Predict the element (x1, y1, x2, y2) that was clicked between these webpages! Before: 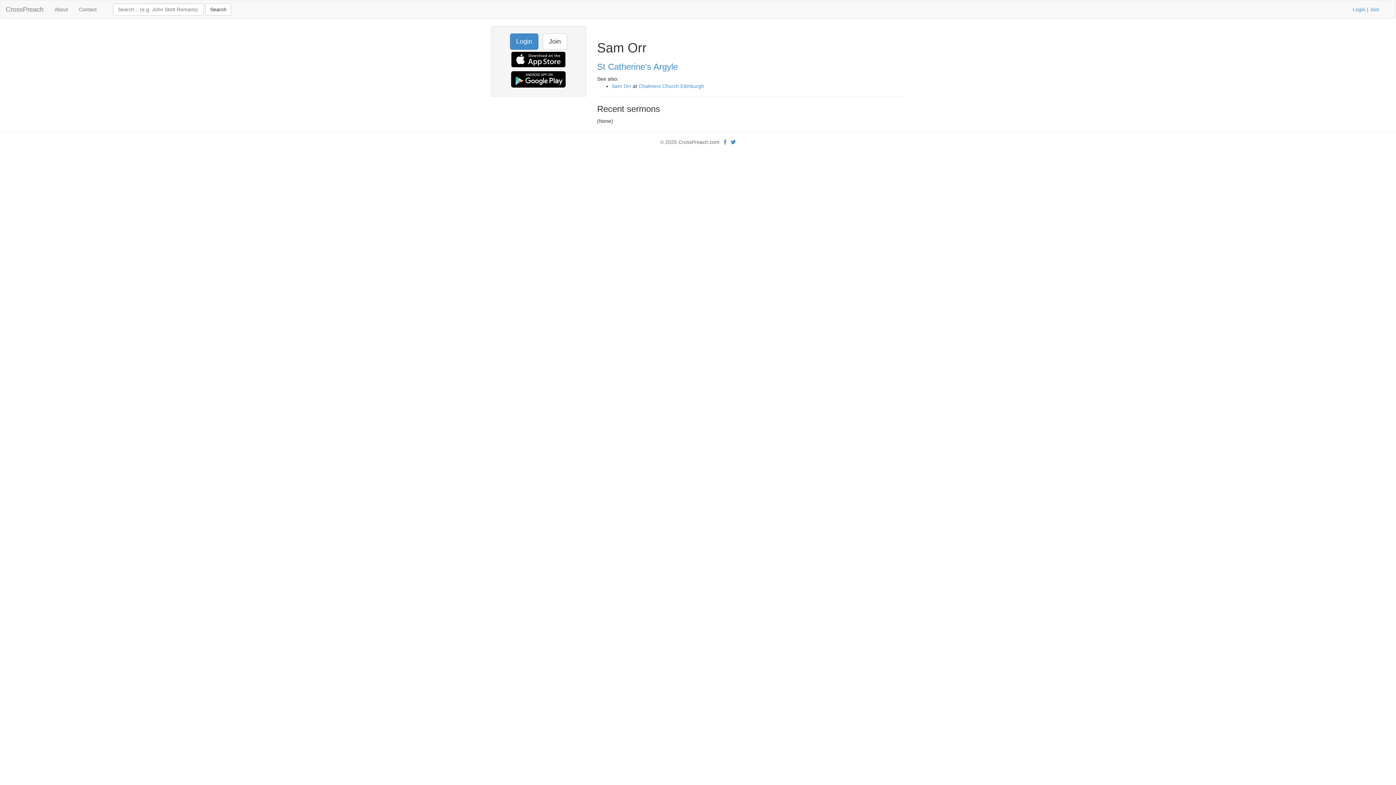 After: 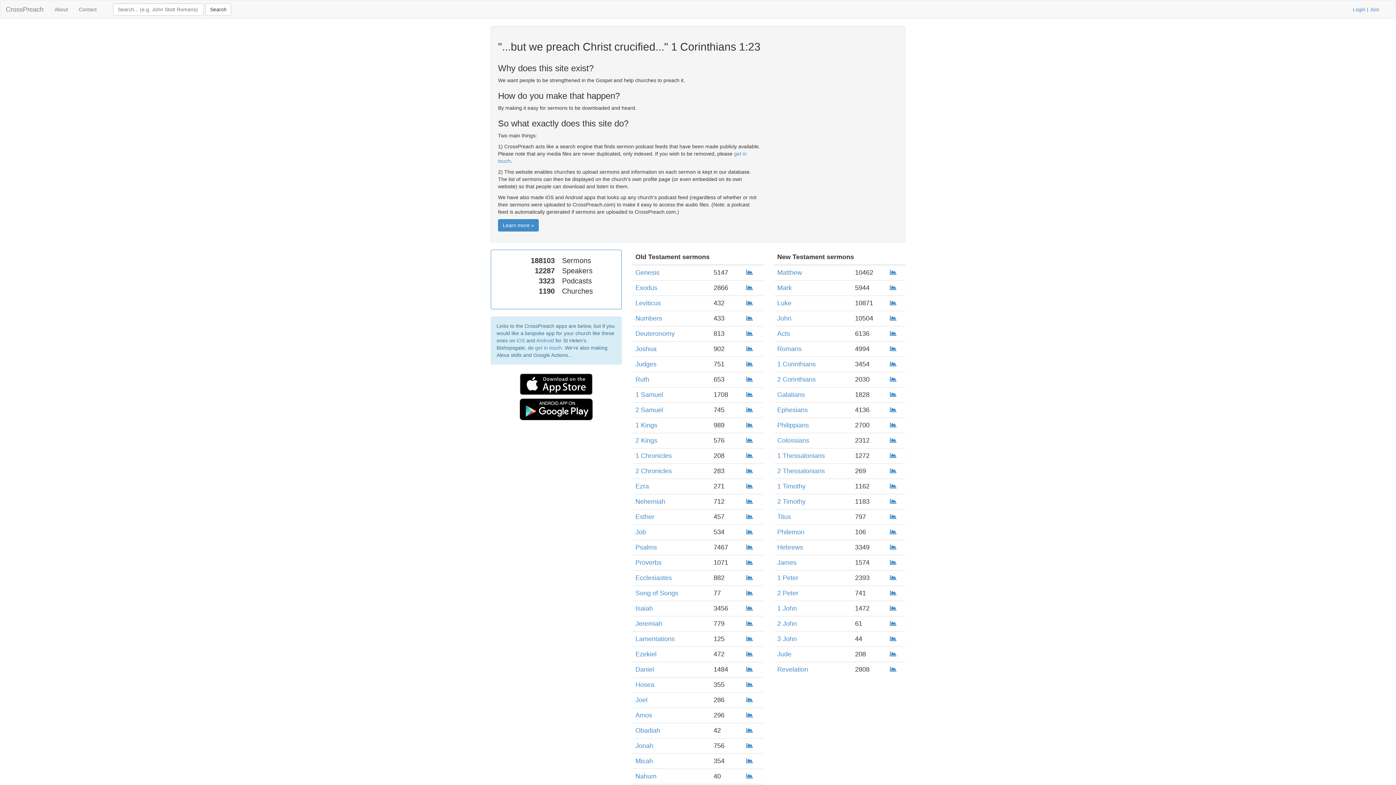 Action: bbox: (0, 0, 49, 18) label: CrossPreach